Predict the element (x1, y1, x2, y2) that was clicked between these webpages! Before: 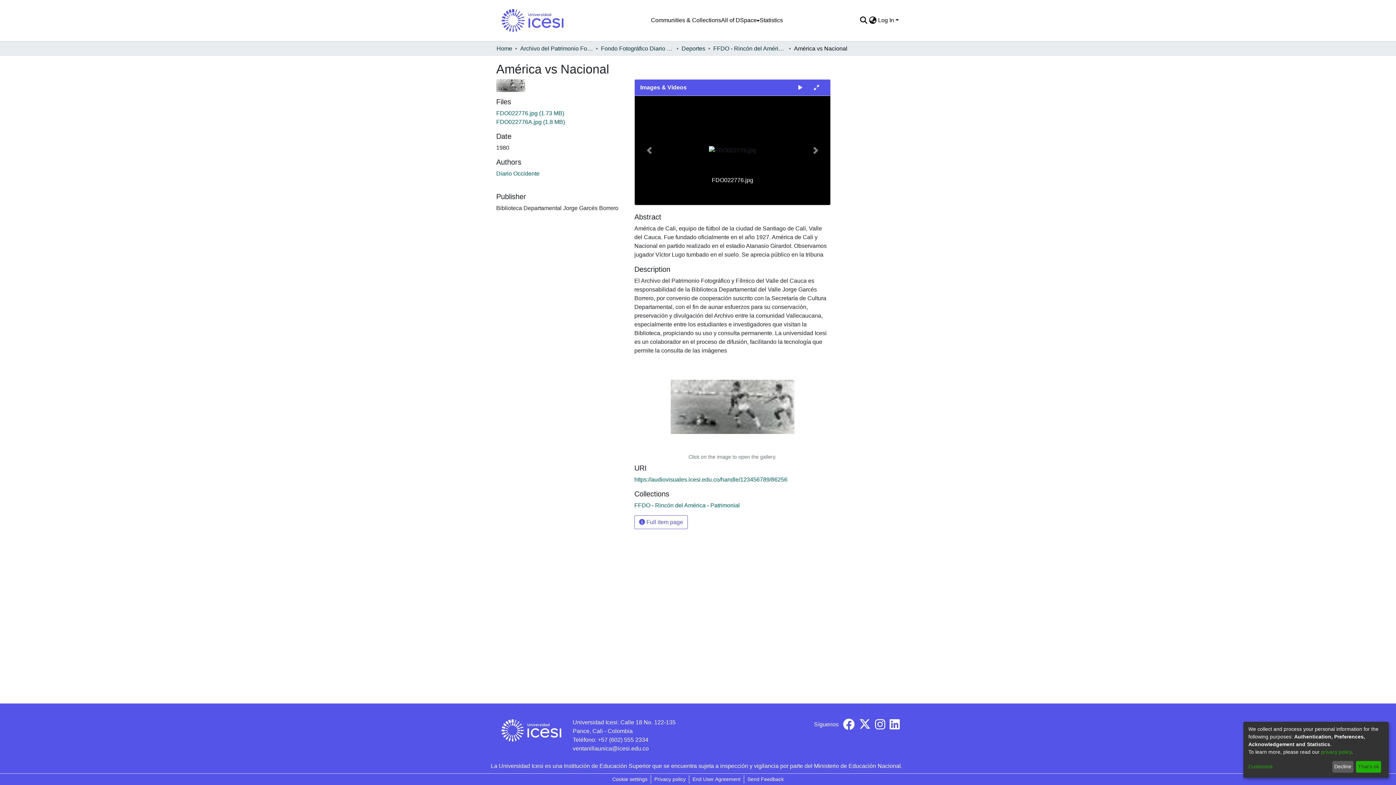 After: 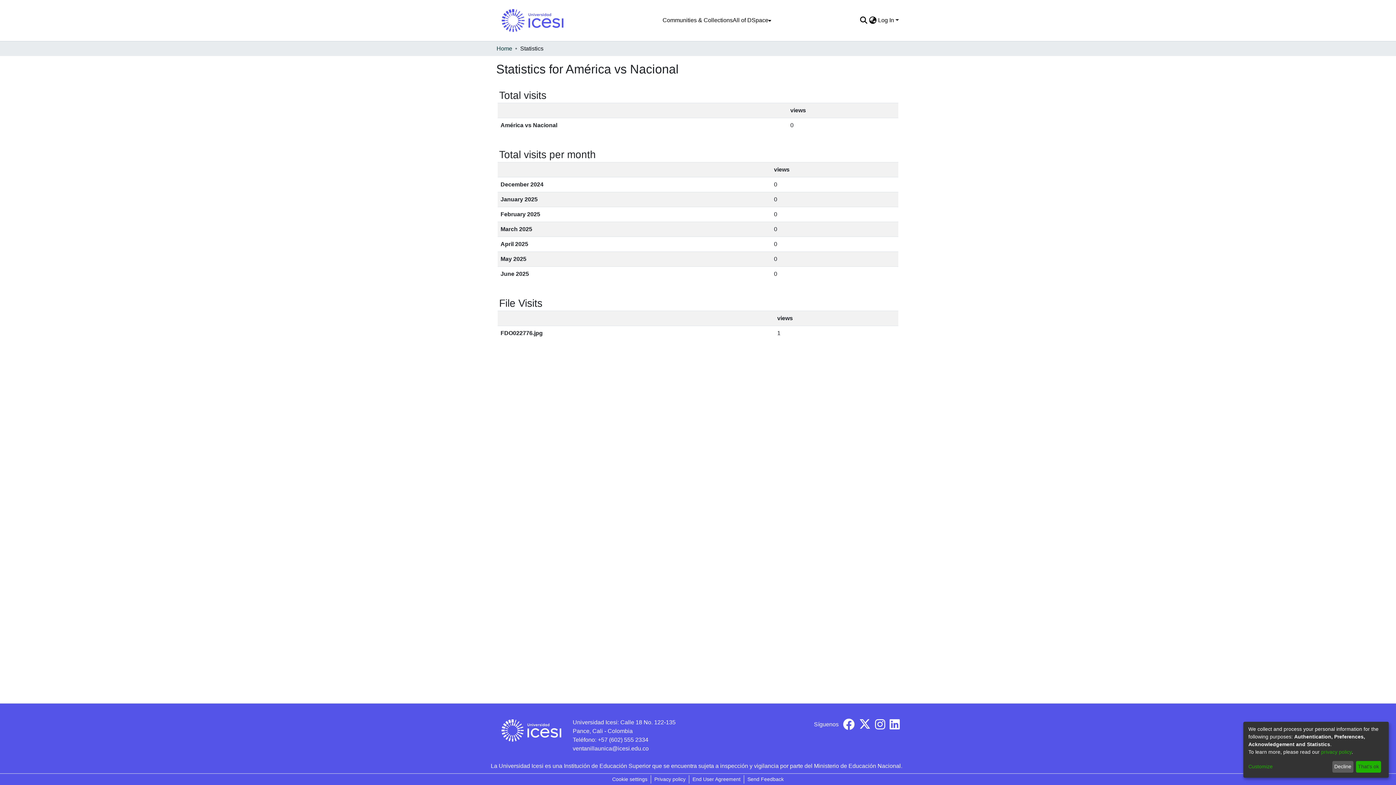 Action: bbox: (759, 13, 783, 27) label: Statistics